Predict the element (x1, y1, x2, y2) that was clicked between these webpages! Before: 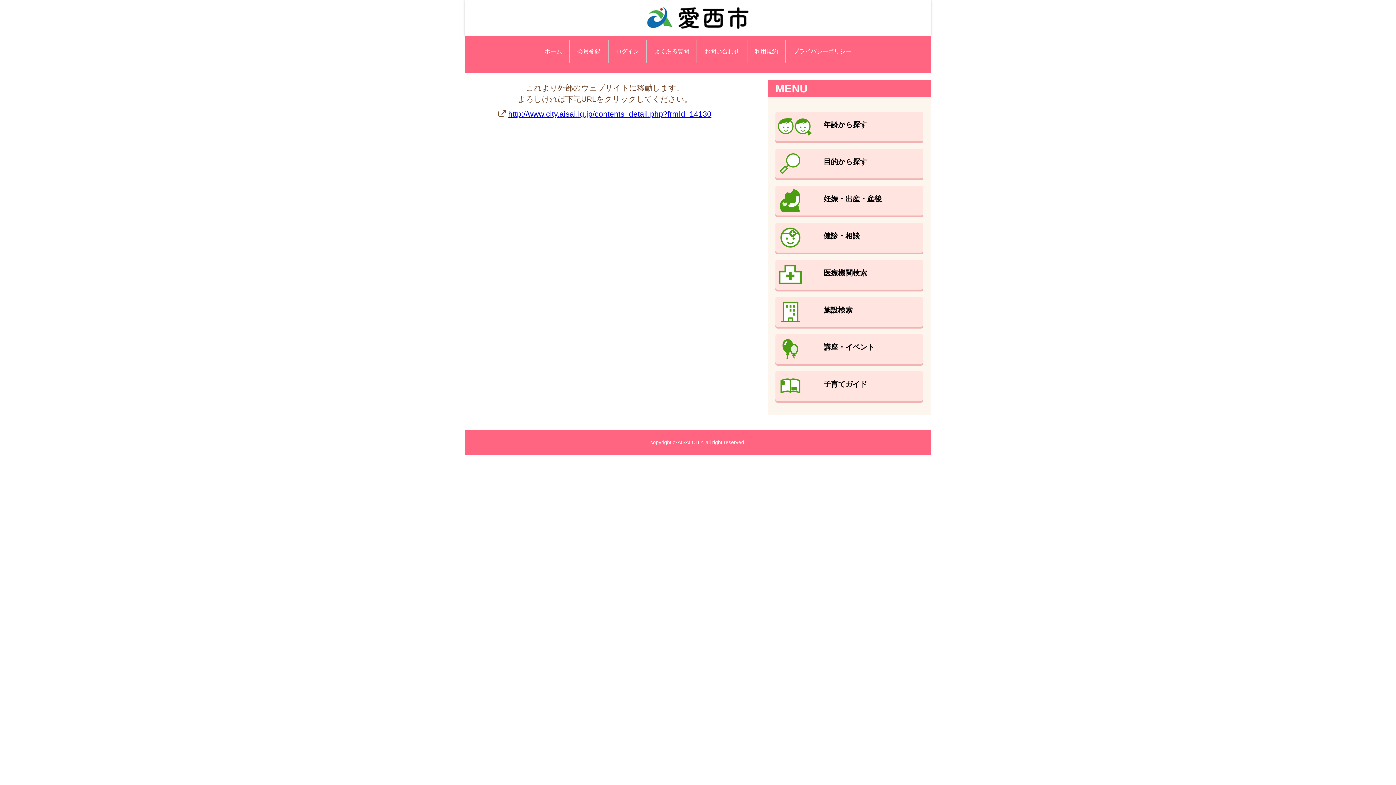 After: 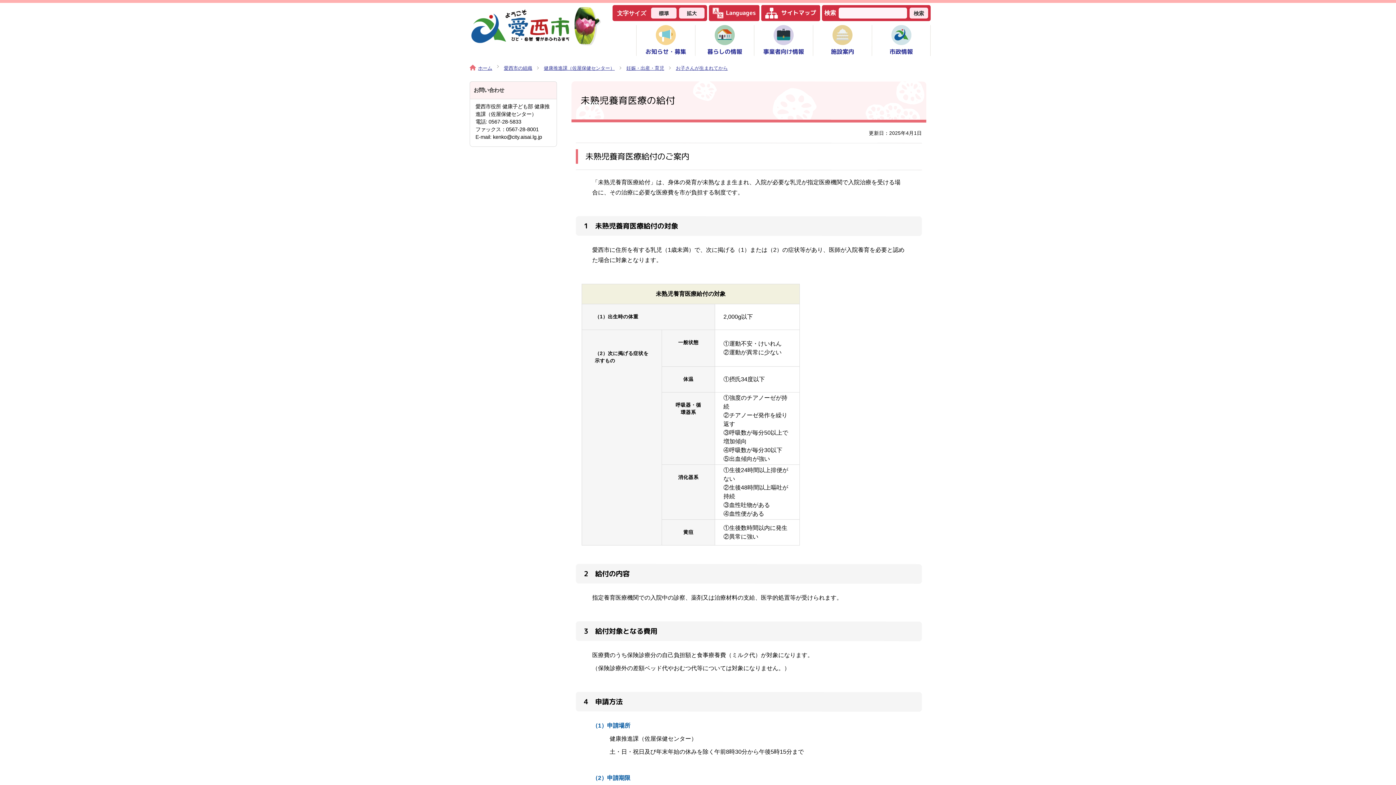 Action: bbox: (508, 109, 711, 118) label: http://www.city.aisai.lg.jp/contents_detail.php?frmId=14130